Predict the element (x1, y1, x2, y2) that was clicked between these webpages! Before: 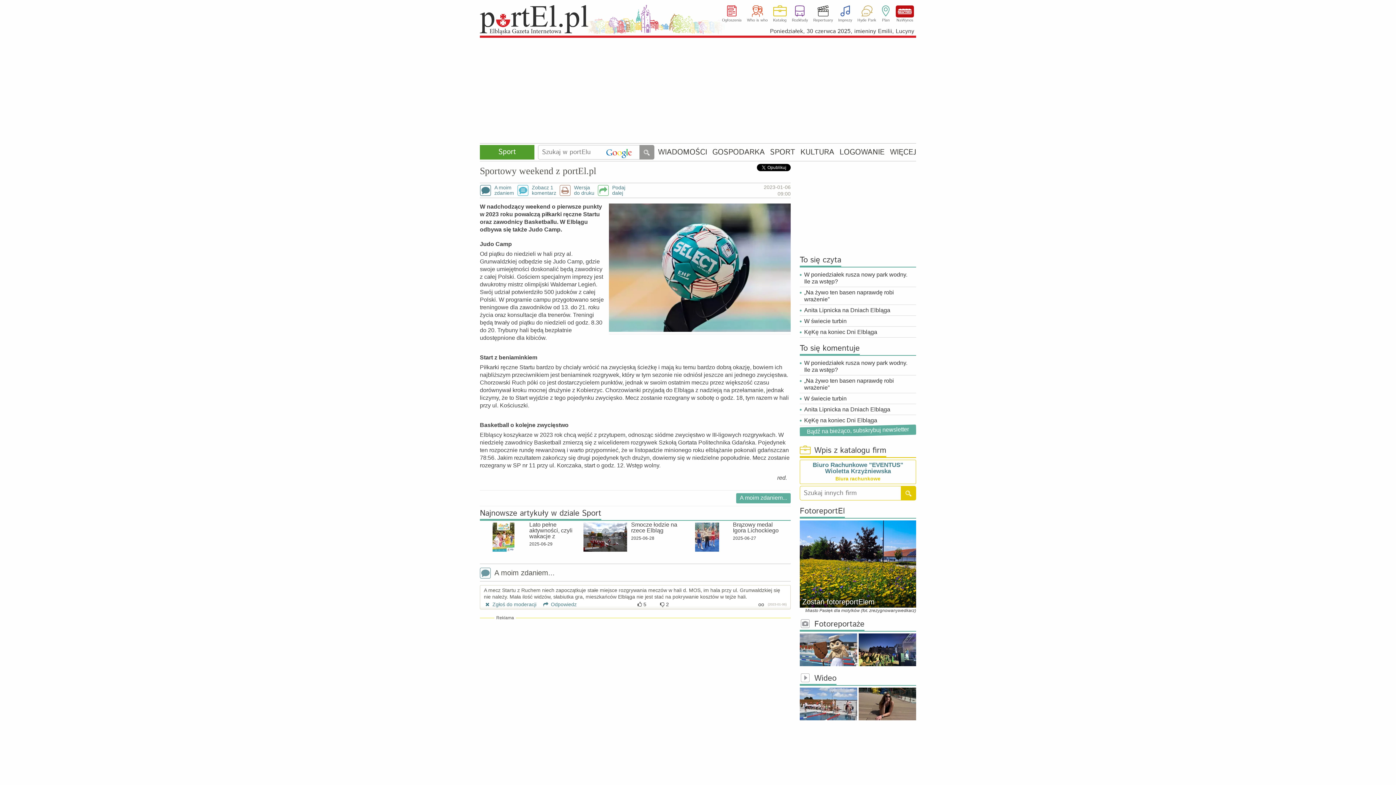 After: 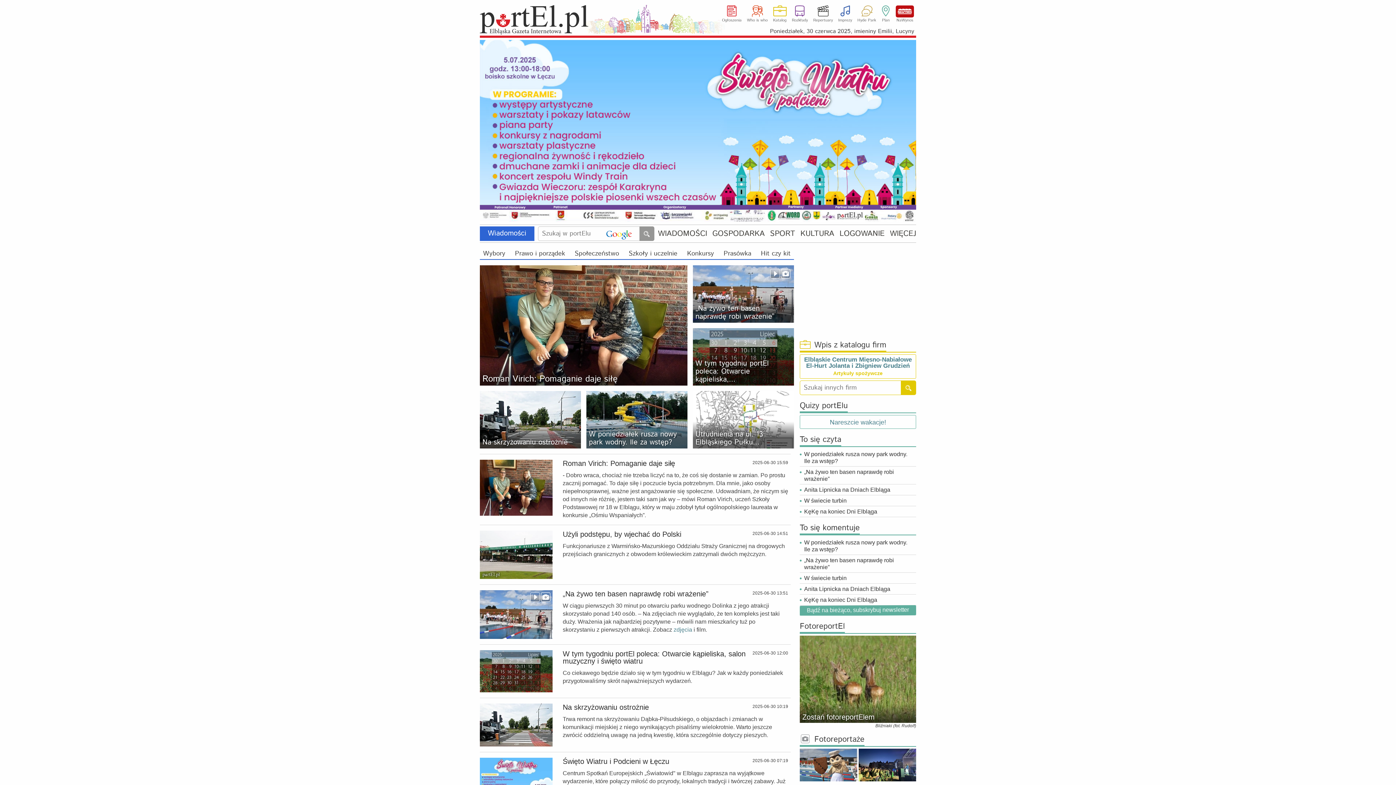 Action: bbox: (658, 149, 707, 155) label: WIADOMOŚCI